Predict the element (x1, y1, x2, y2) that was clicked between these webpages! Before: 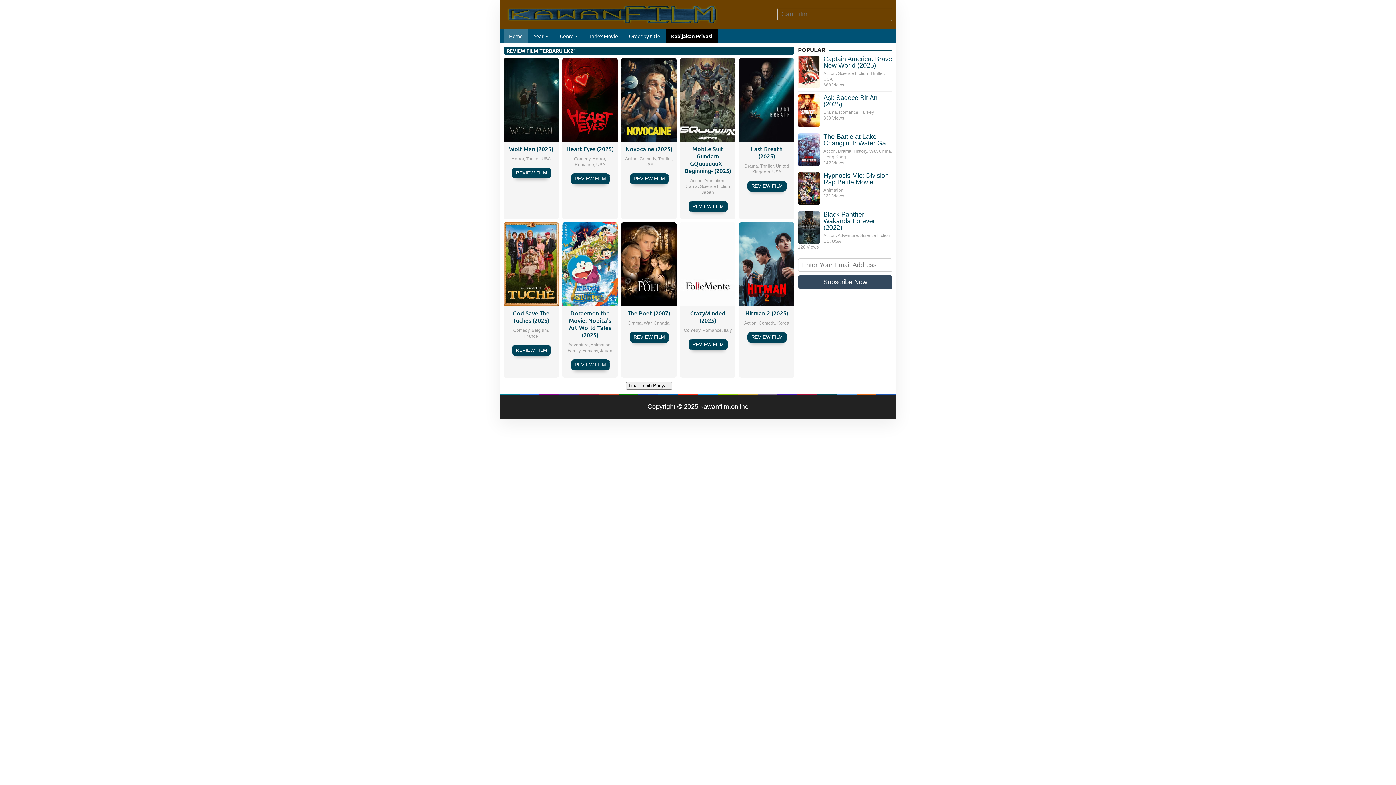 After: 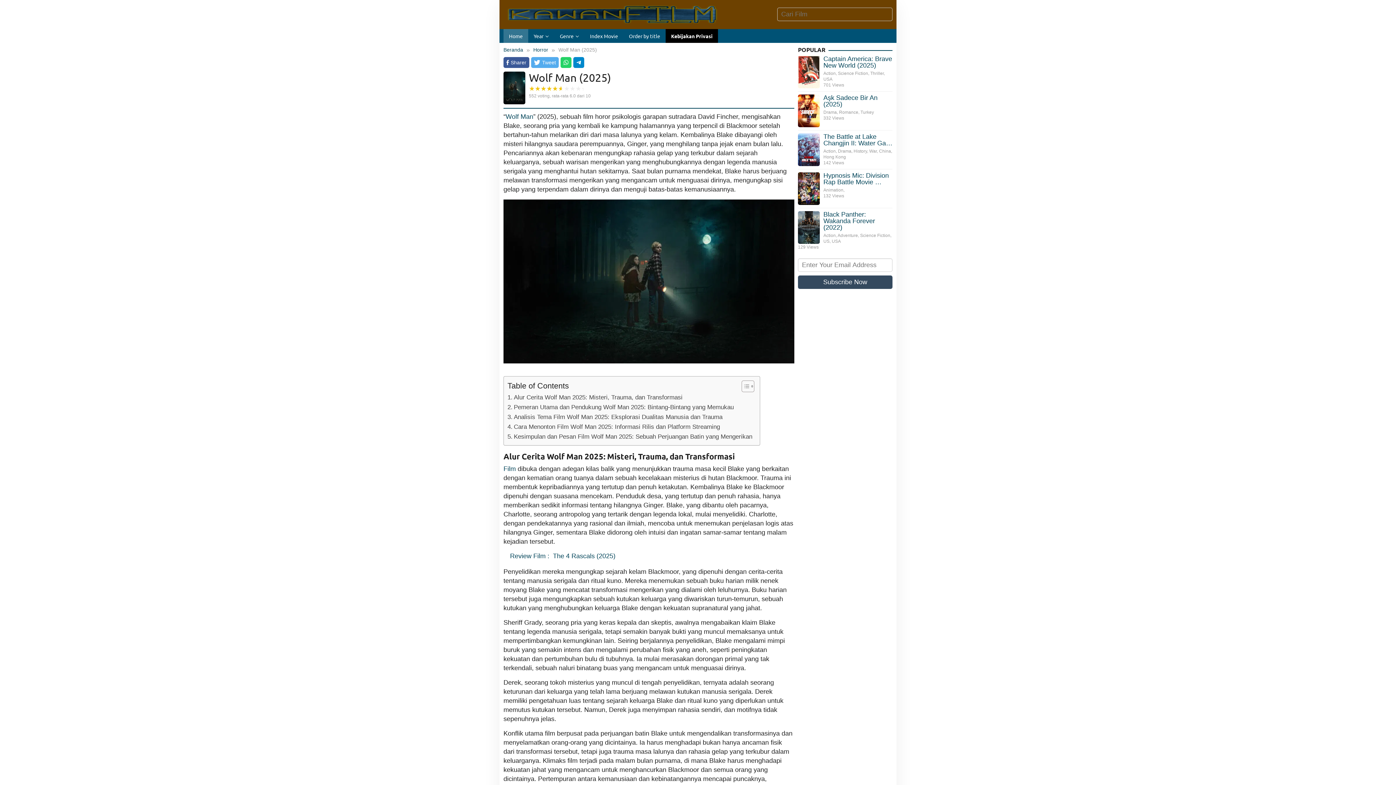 Action: bbox: (512, 167, 551, 178) label: REVIEW FILM